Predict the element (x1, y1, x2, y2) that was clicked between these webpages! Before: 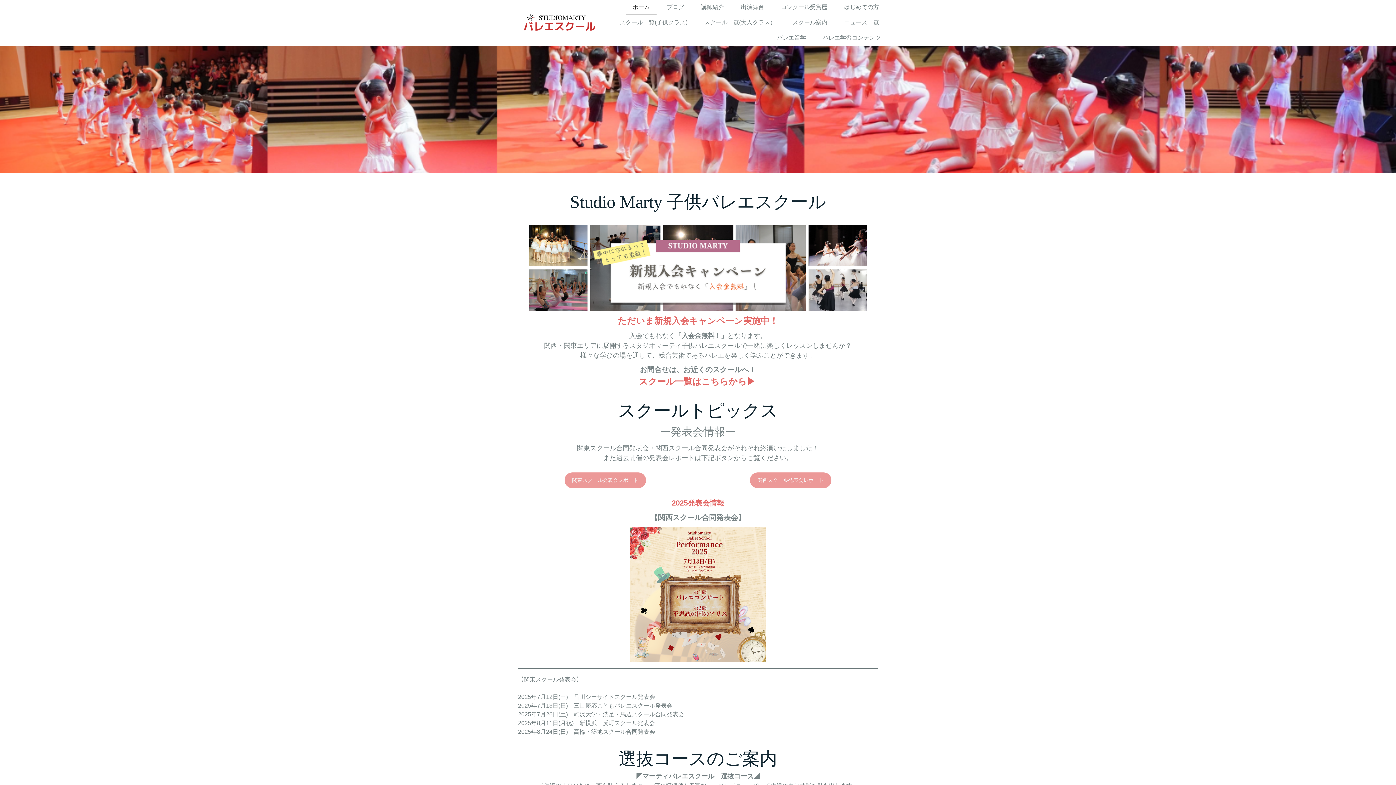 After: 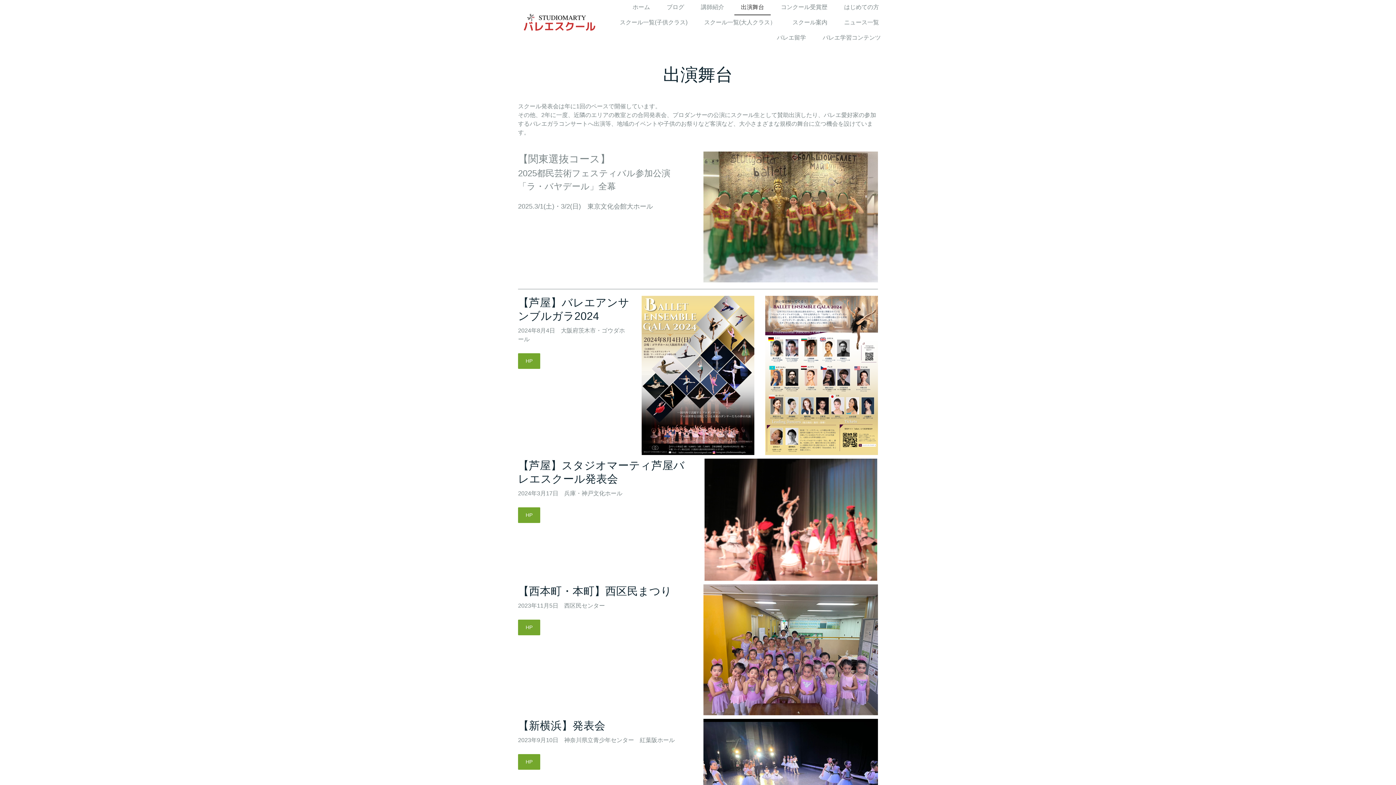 Action: bbox: (734, 0, 770, 15) label: 出演舞台